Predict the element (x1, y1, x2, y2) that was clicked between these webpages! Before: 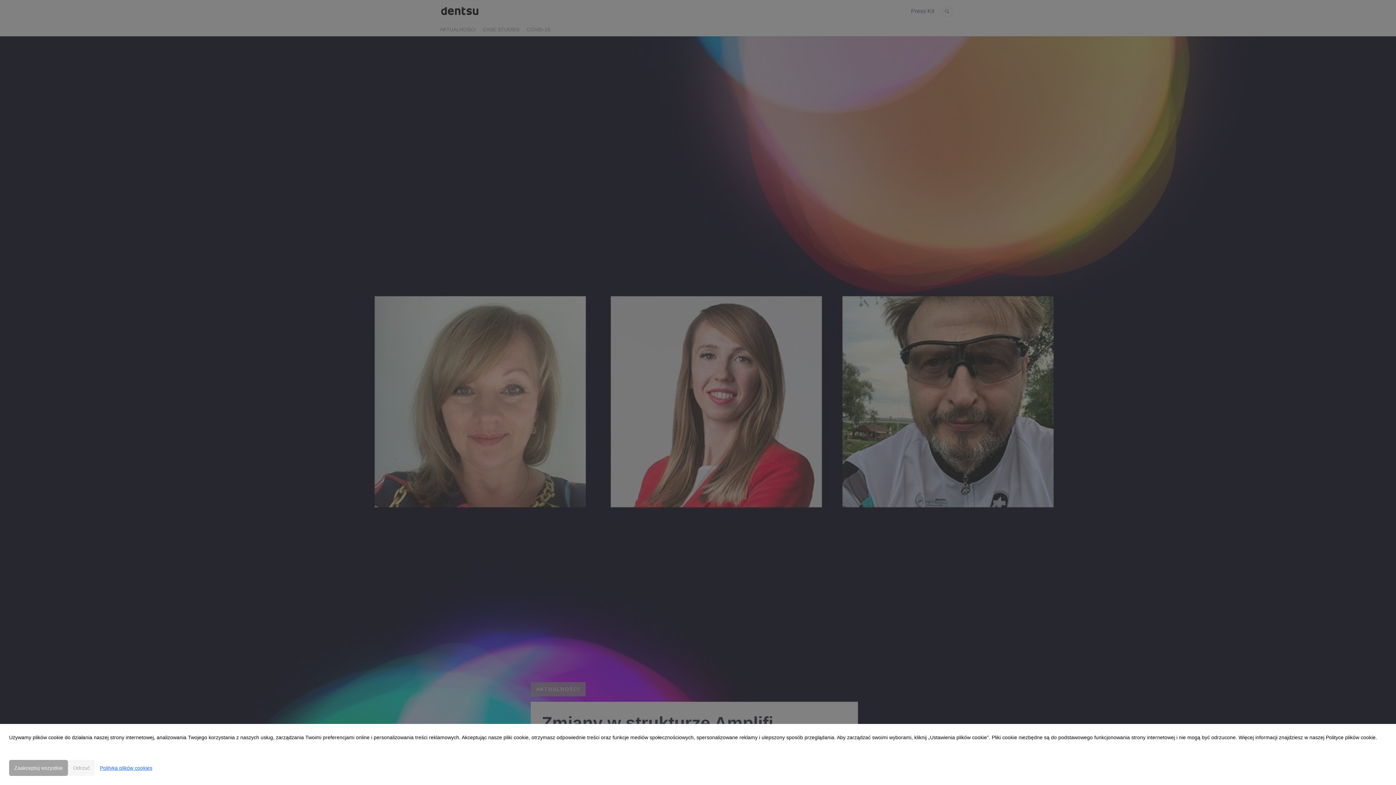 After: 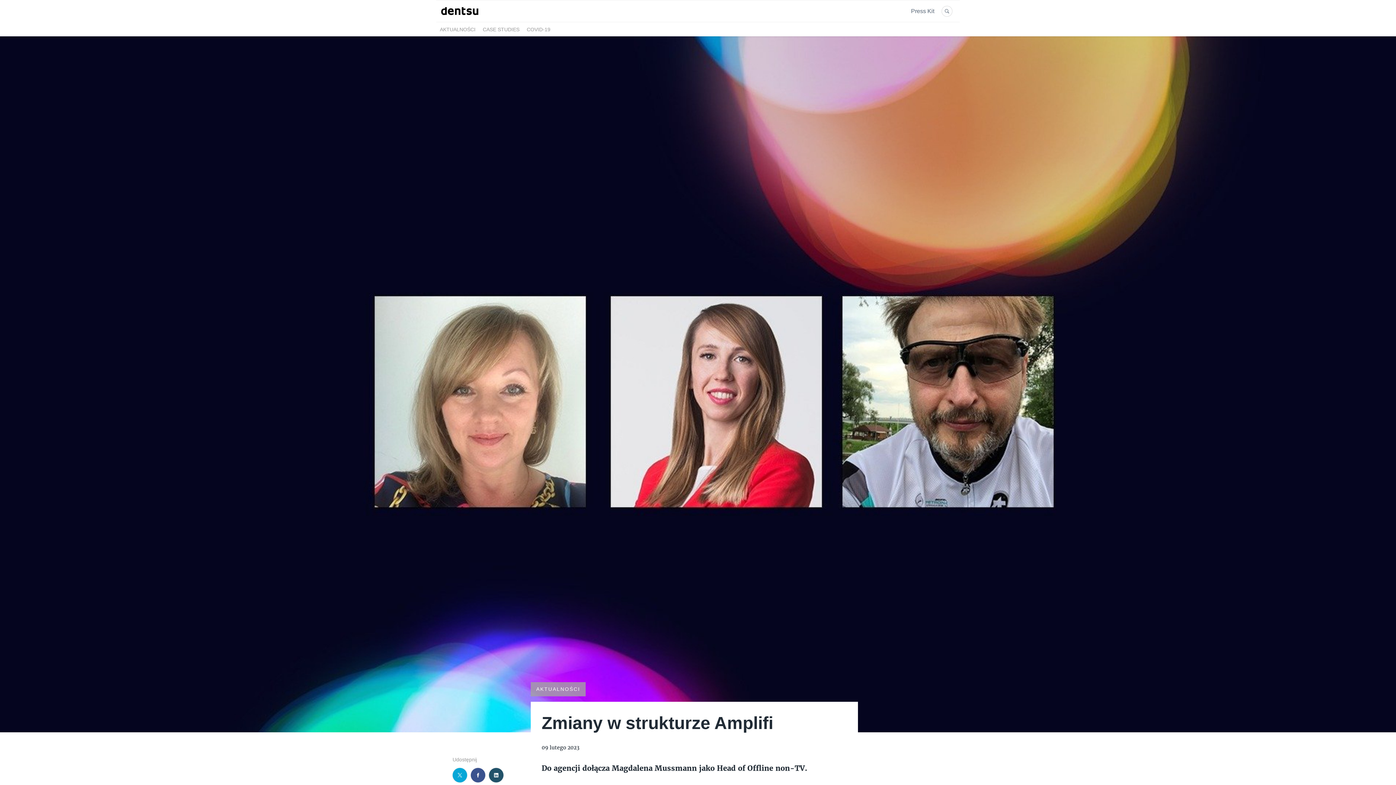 Action: bbox: (68, 760, 94, 776) label: Odrzuć